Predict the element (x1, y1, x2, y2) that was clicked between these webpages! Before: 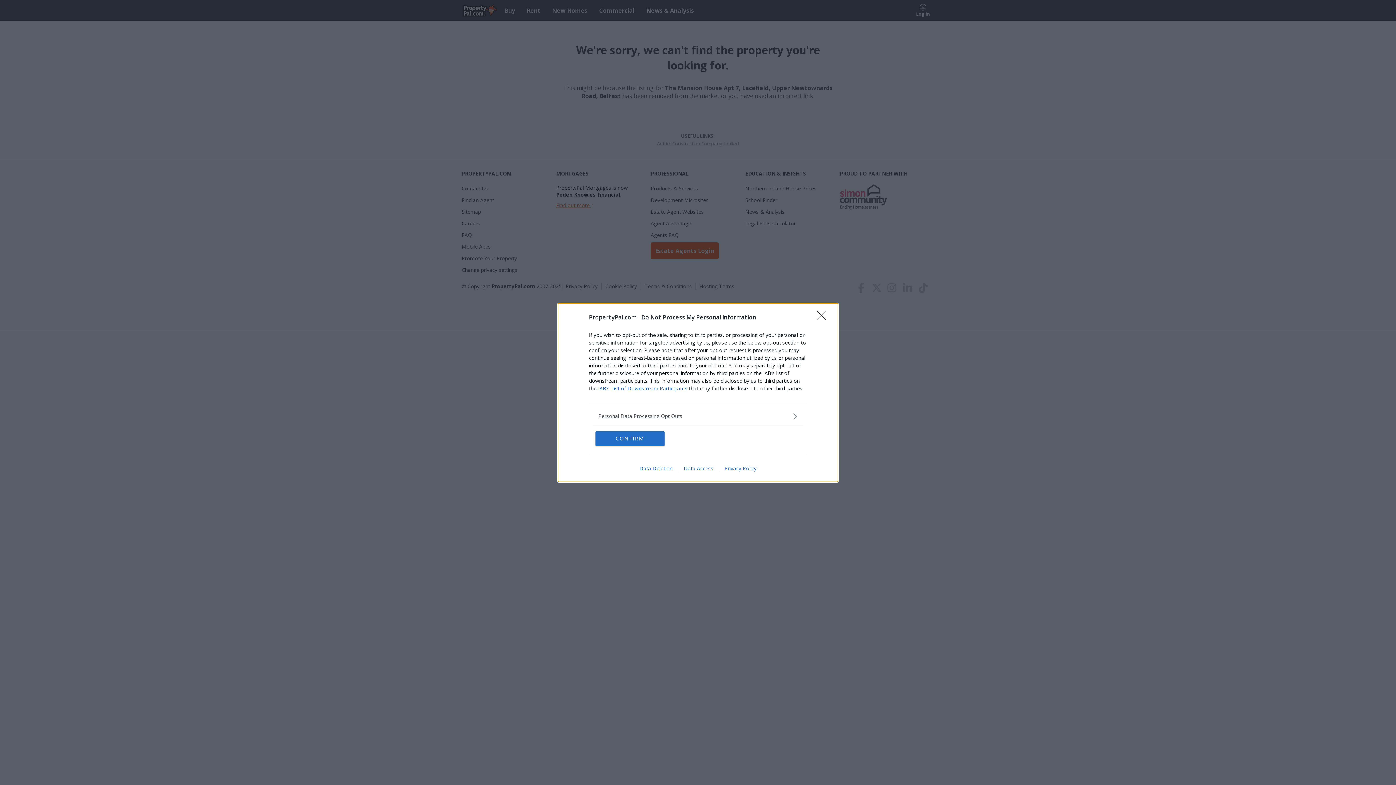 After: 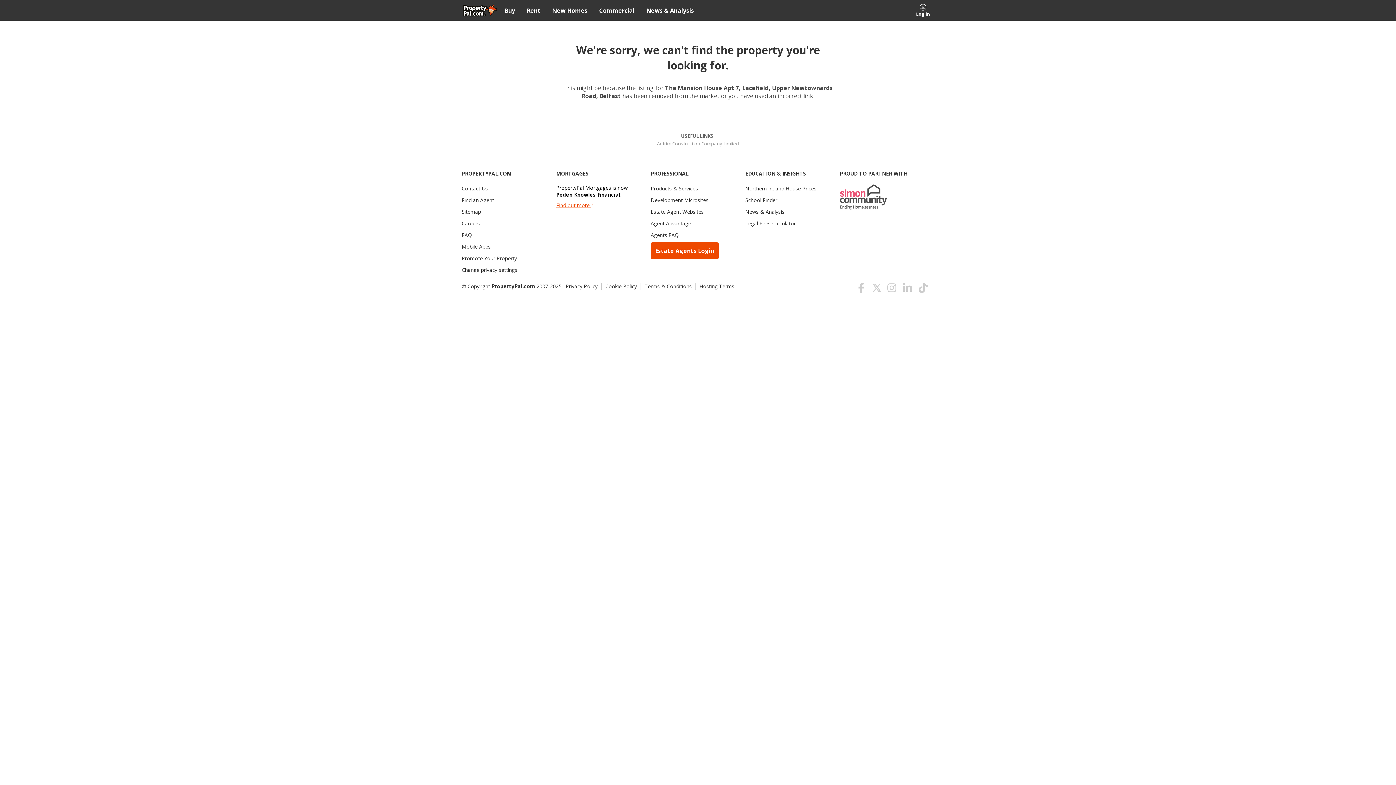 Action: bbox: (595, 431, 664, 446) label: CONFIRM